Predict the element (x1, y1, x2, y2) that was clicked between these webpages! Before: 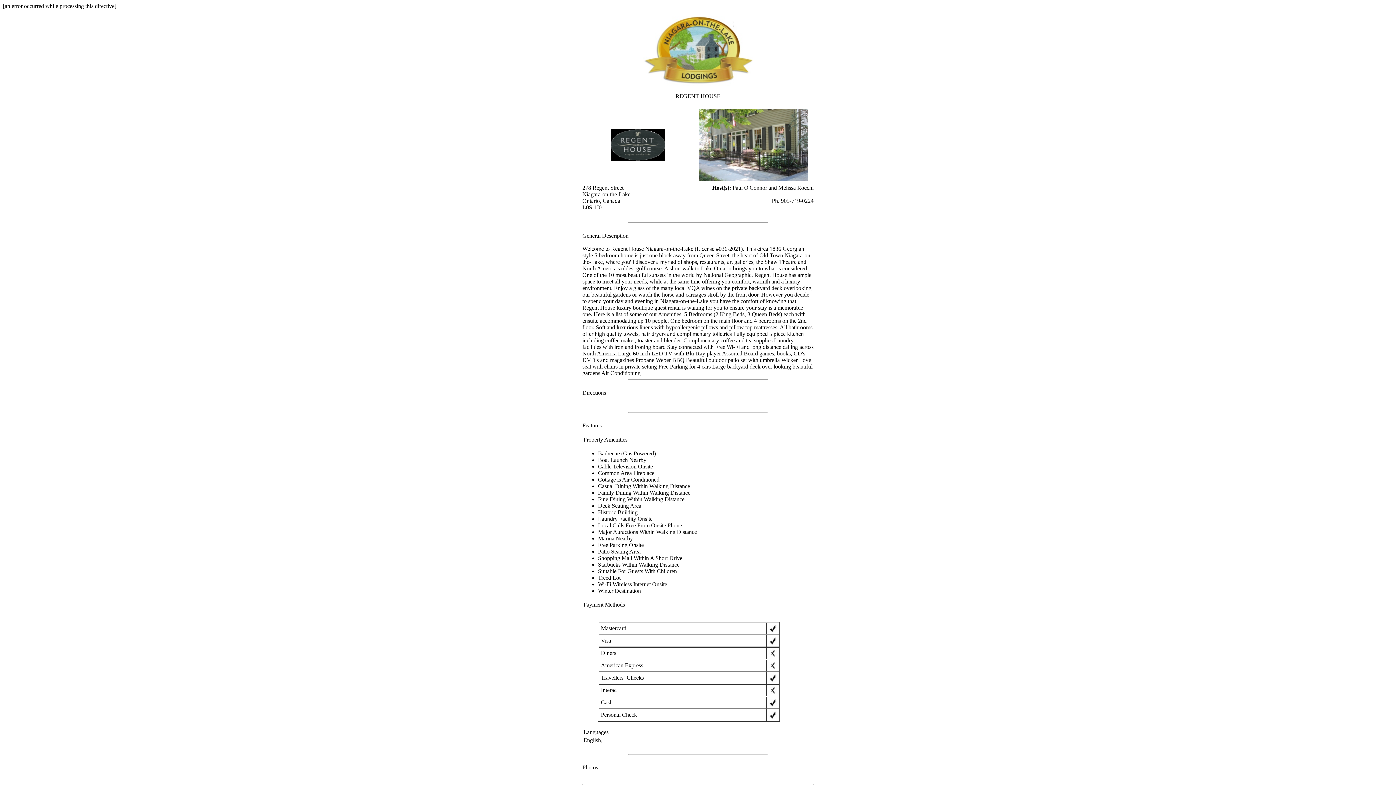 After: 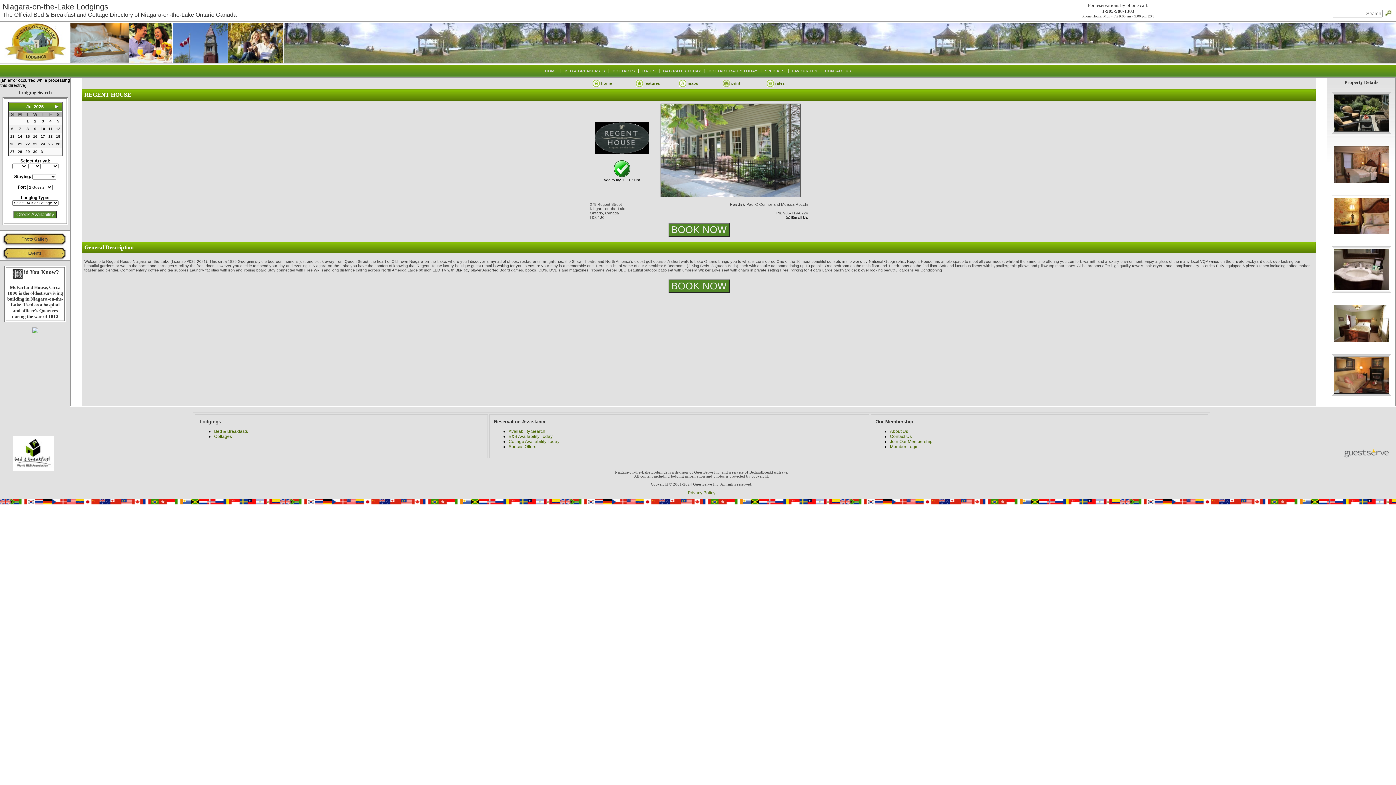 Action: bbox: (610, 156, 665, 162)